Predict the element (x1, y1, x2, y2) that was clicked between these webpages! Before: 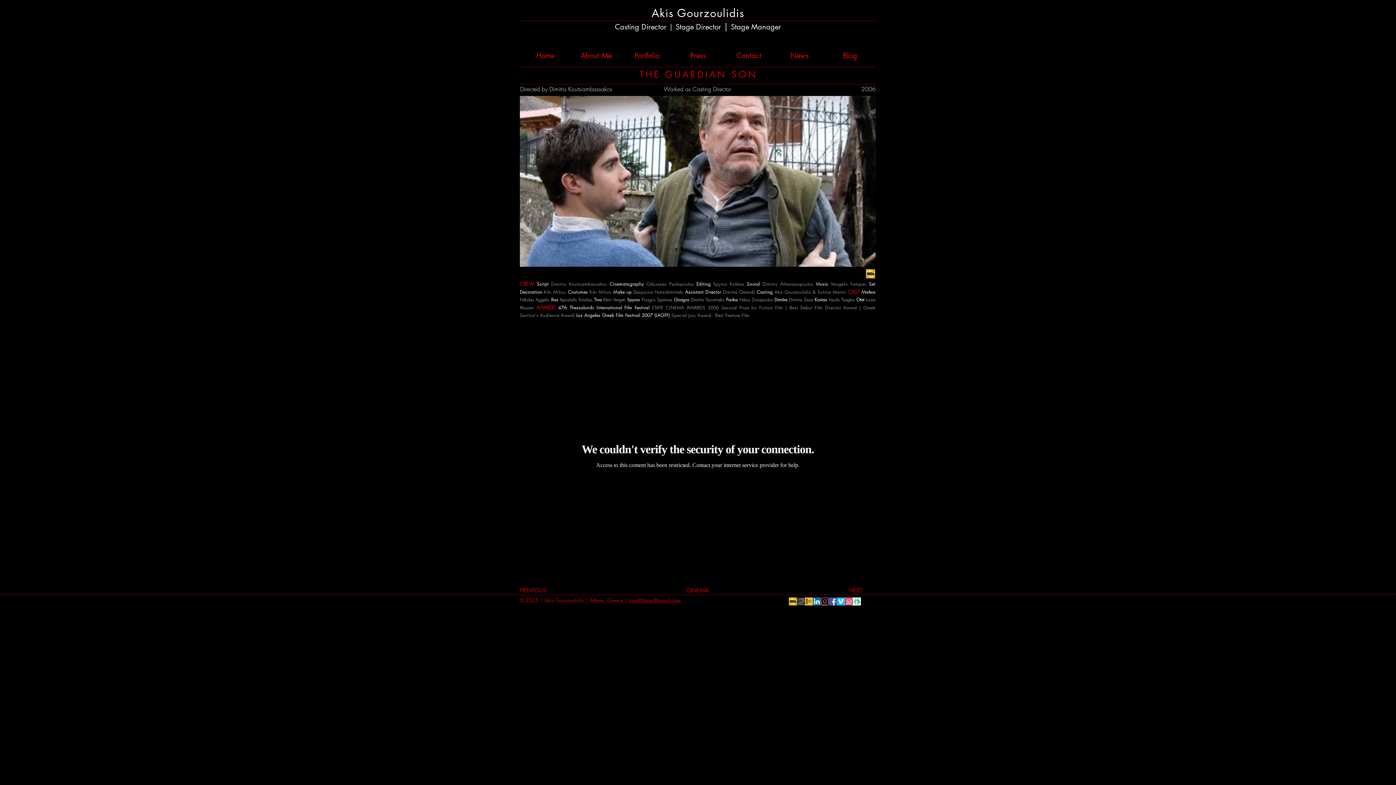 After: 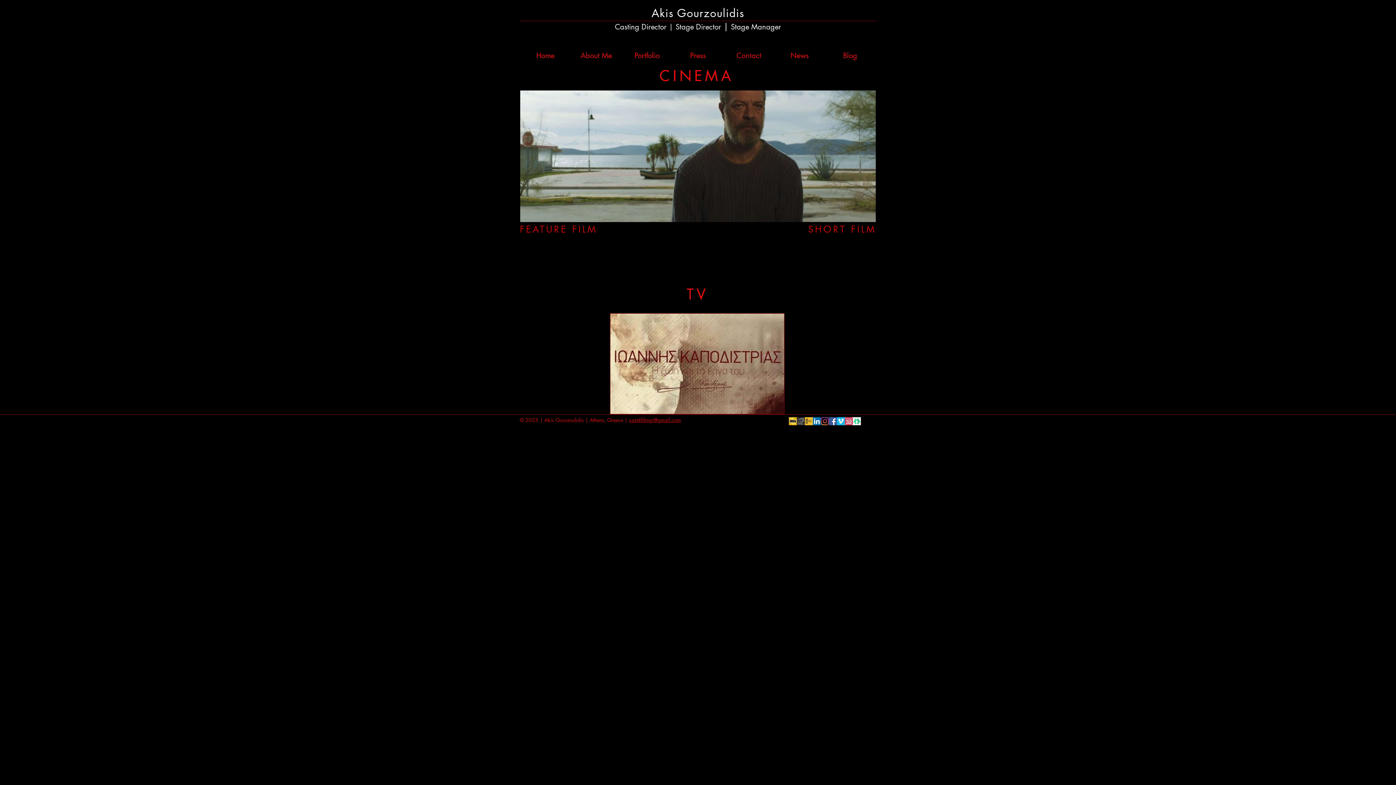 Action: bbox: (680, 586, 715, 594) label: CINEMA